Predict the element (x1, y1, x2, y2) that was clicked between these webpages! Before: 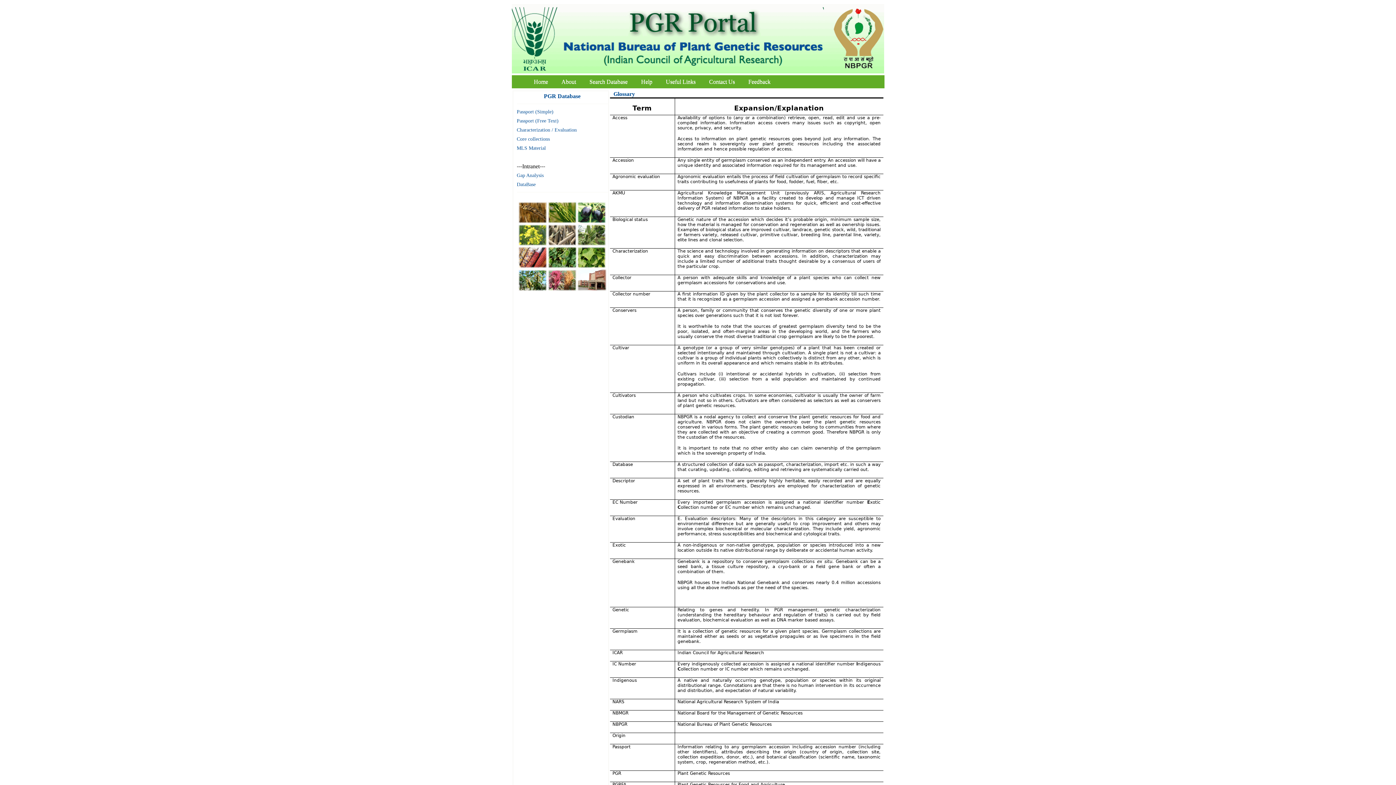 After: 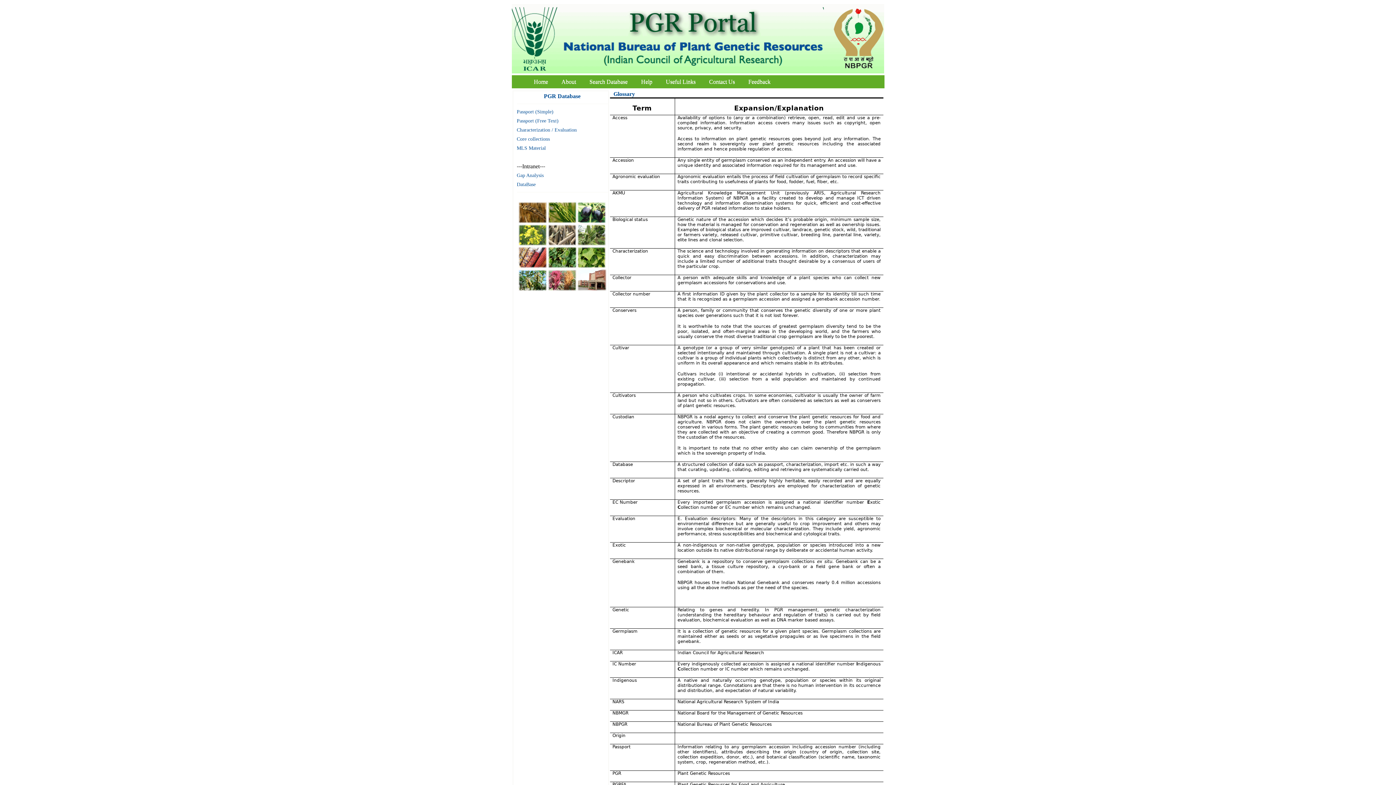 Action: bbox: (823, 68, 884, 74)